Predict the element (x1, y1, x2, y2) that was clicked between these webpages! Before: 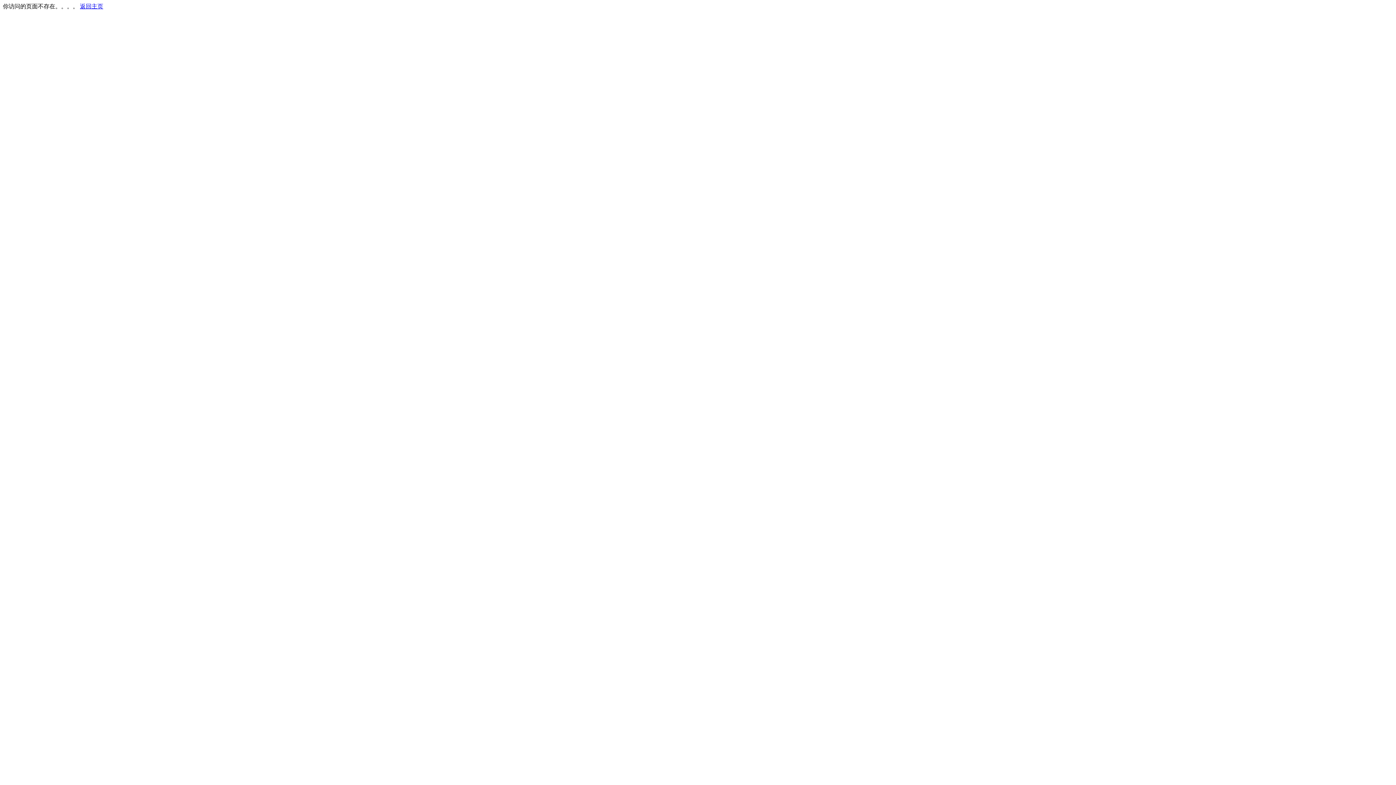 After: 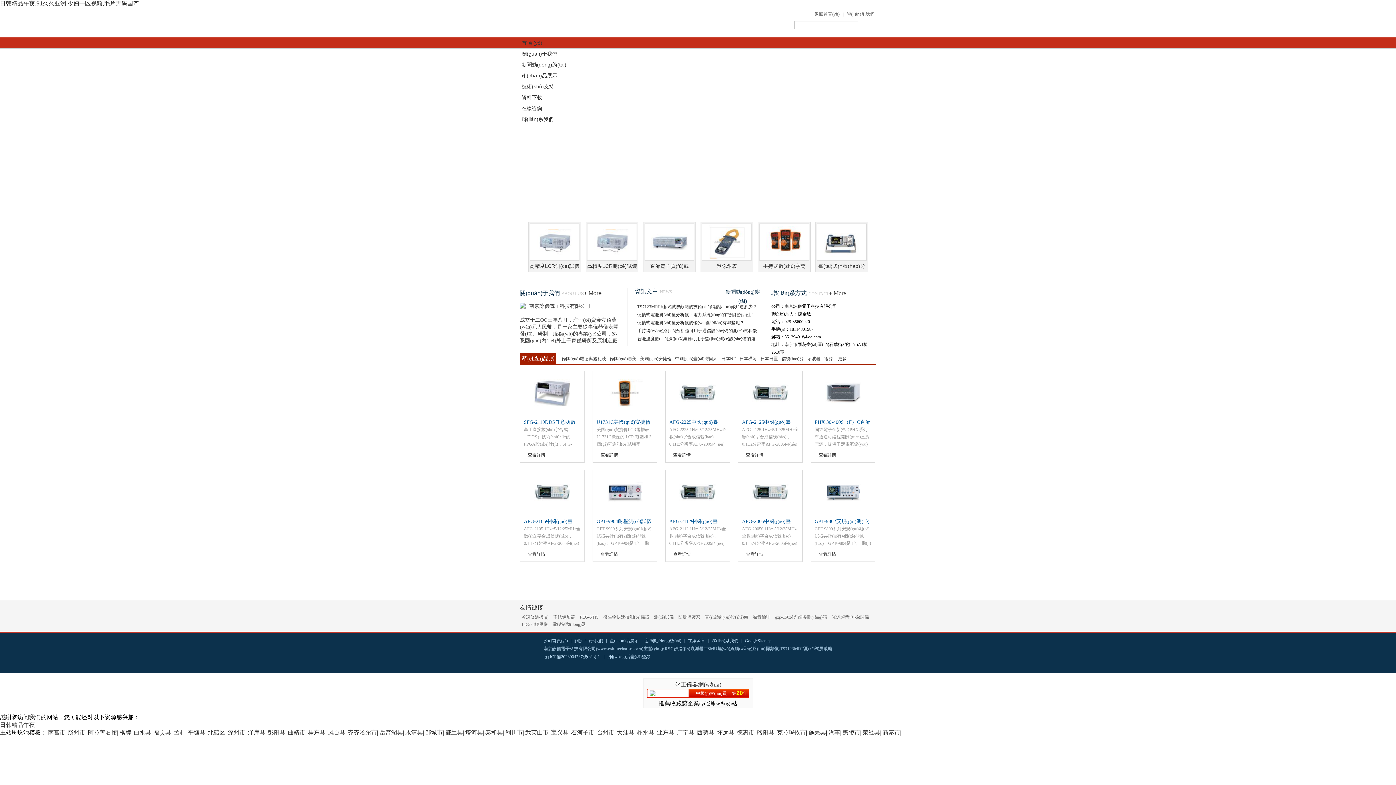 Action: label: 返回主页 bbox: (80, 3, 103, 9)